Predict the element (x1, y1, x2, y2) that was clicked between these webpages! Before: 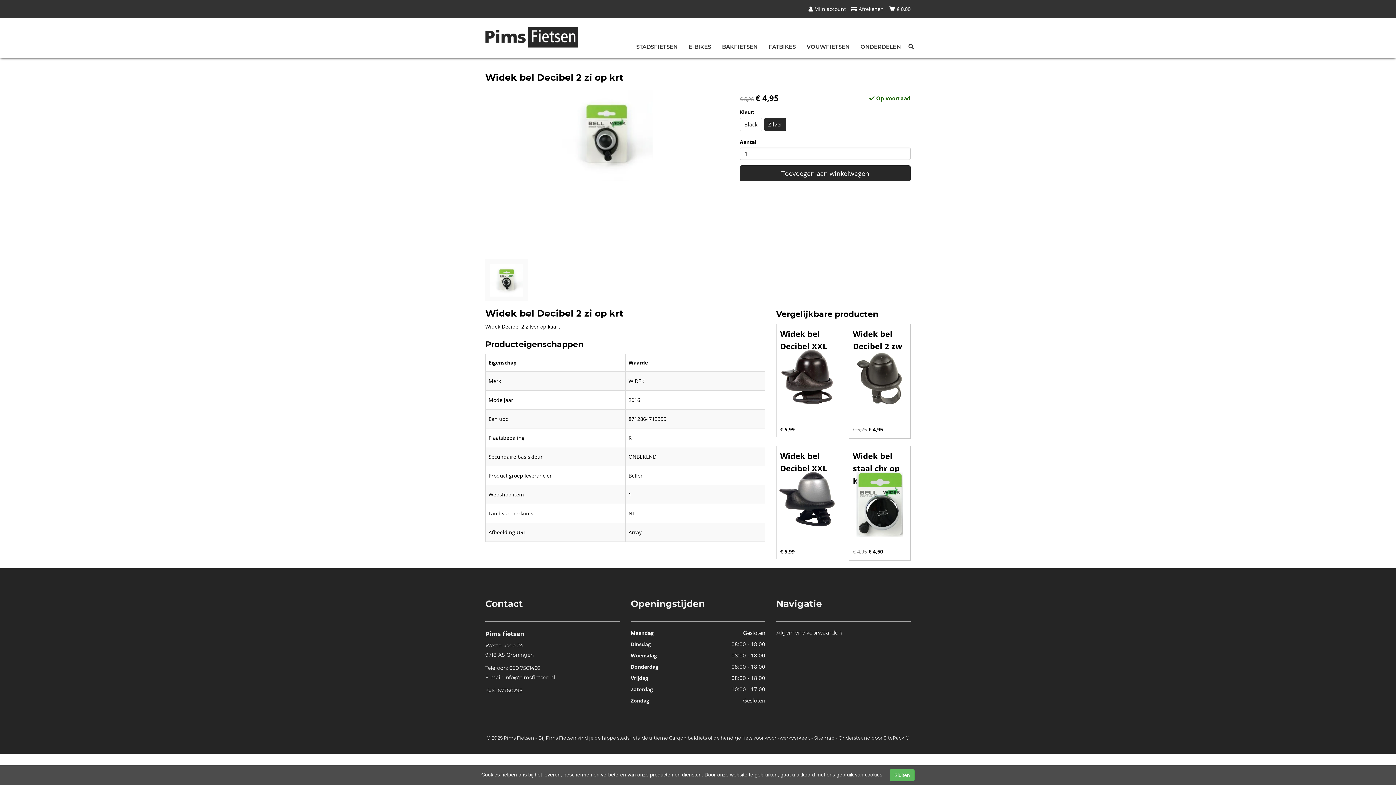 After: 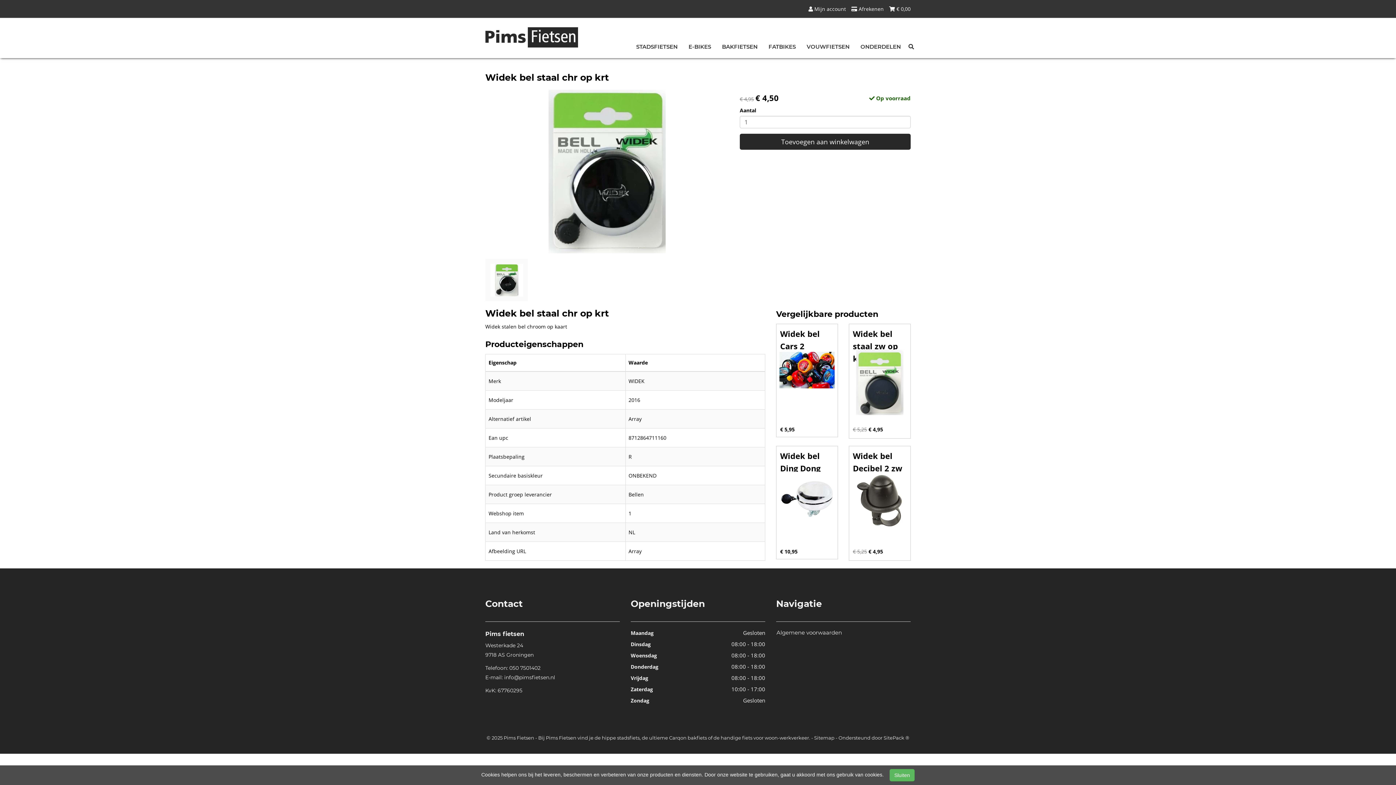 Action: bbox: (853, 450, 900, 486) label: Widek bel staal chr op krt